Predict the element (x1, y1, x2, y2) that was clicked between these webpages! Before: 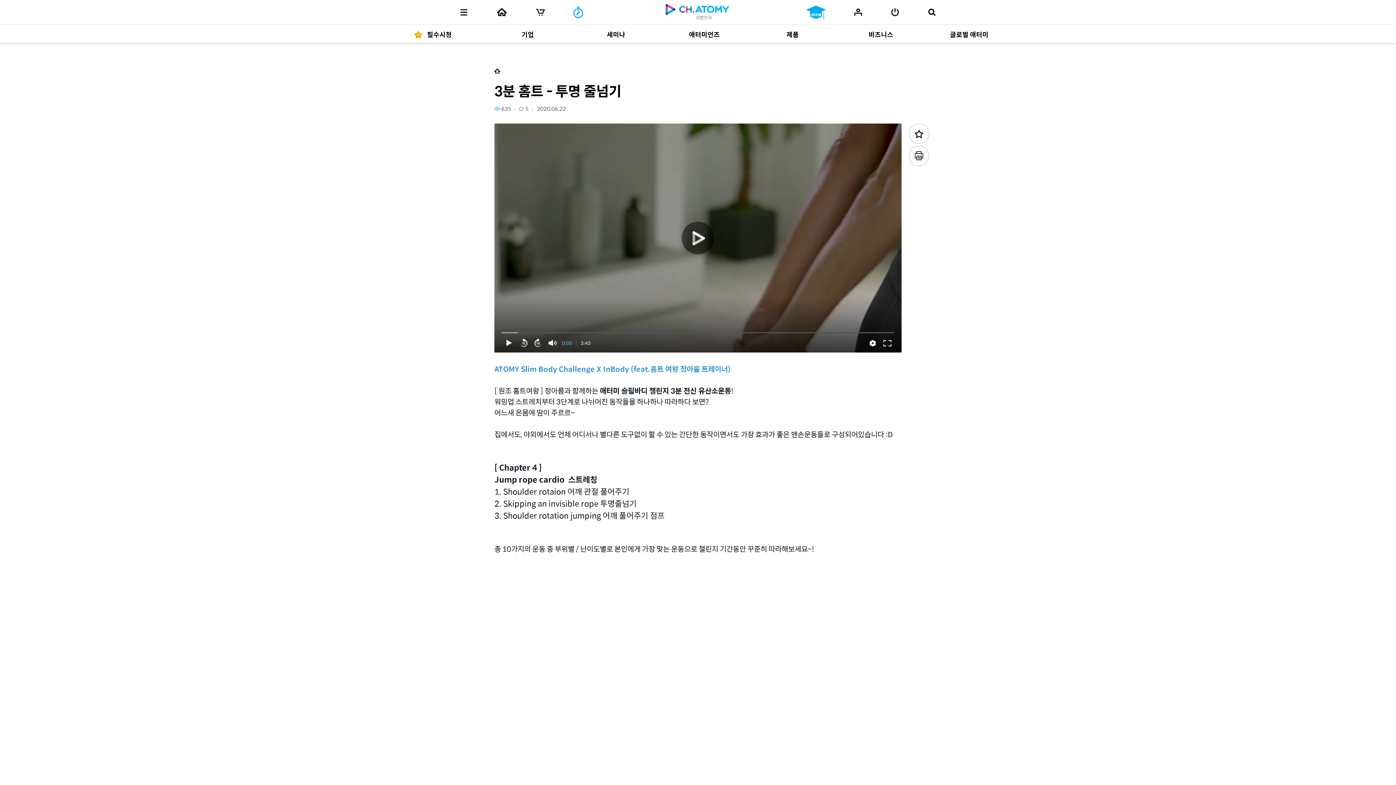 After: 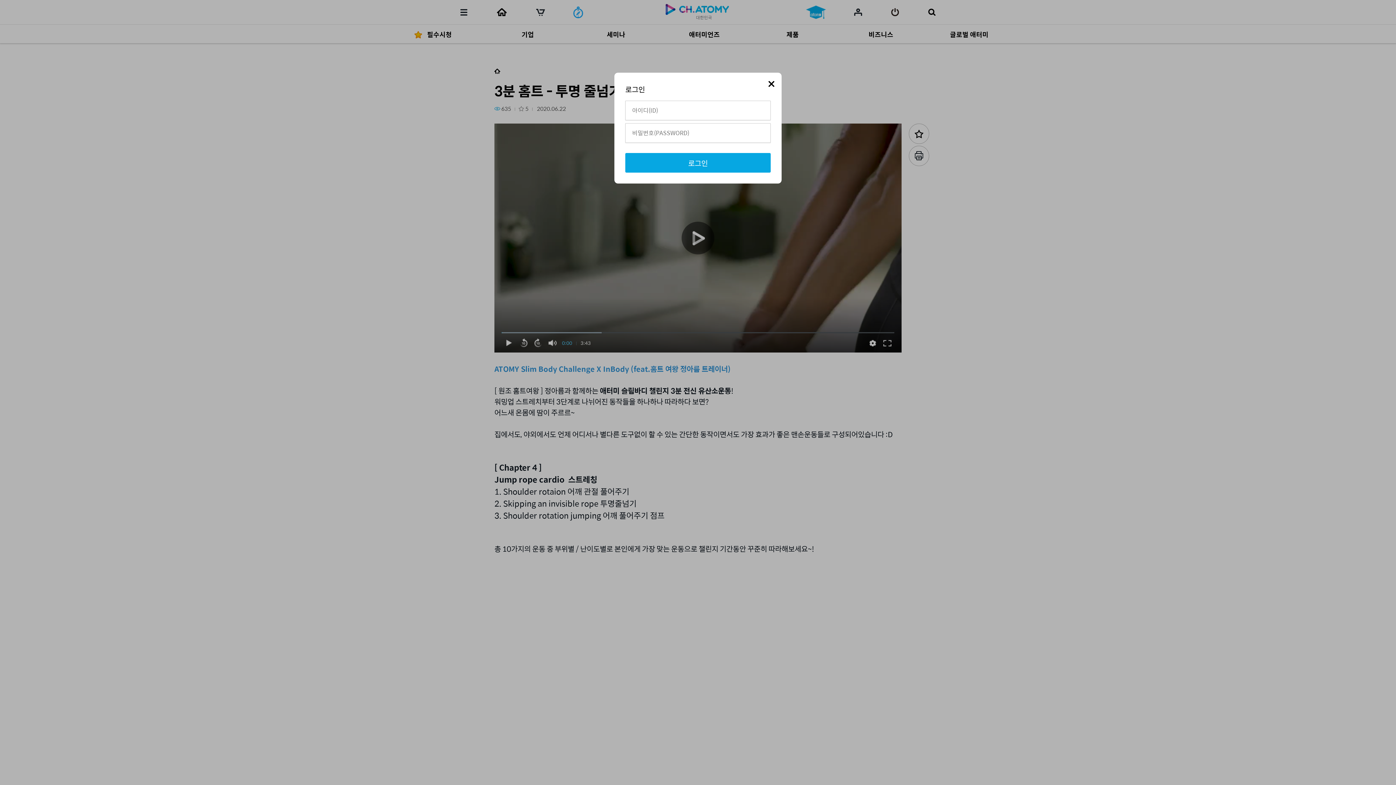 Action: bbox: (909, 123, 929, 144)